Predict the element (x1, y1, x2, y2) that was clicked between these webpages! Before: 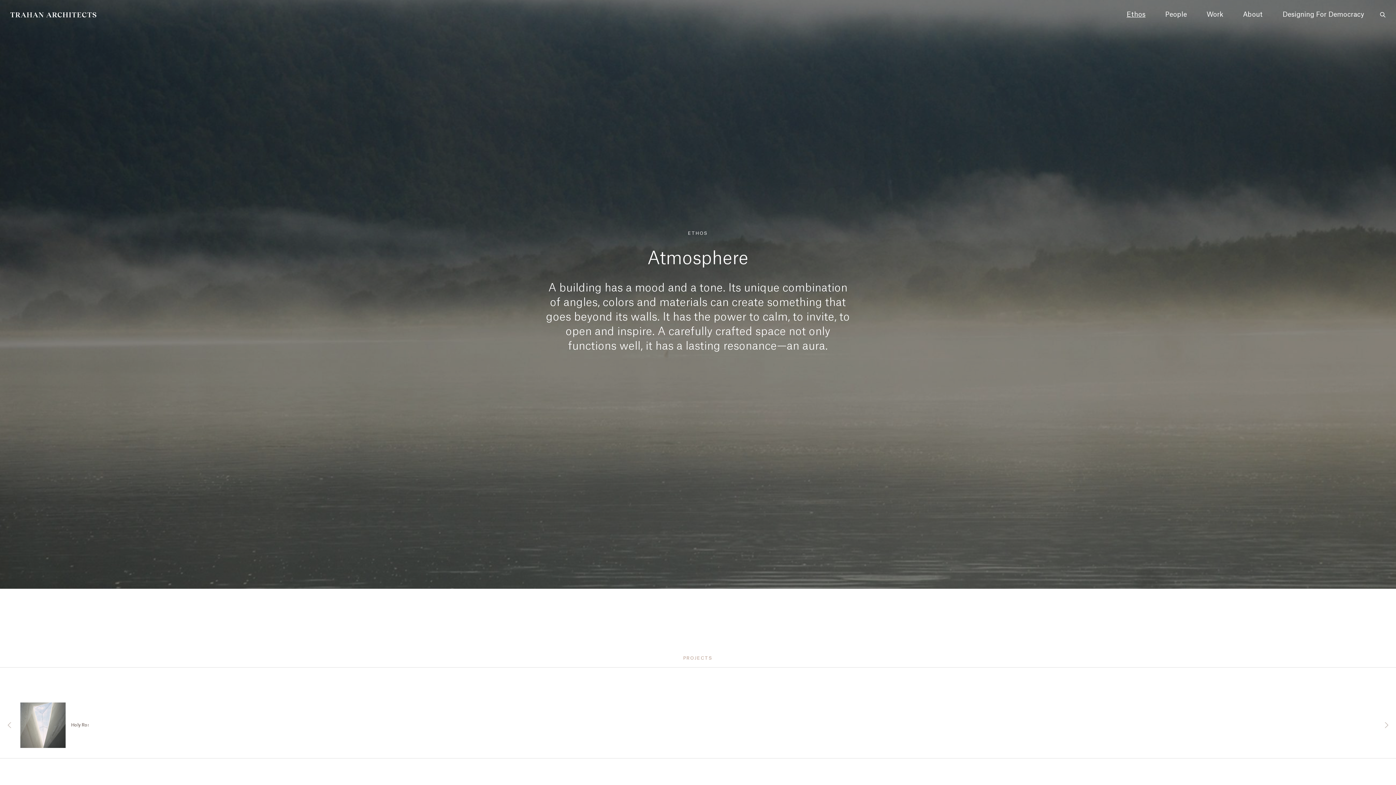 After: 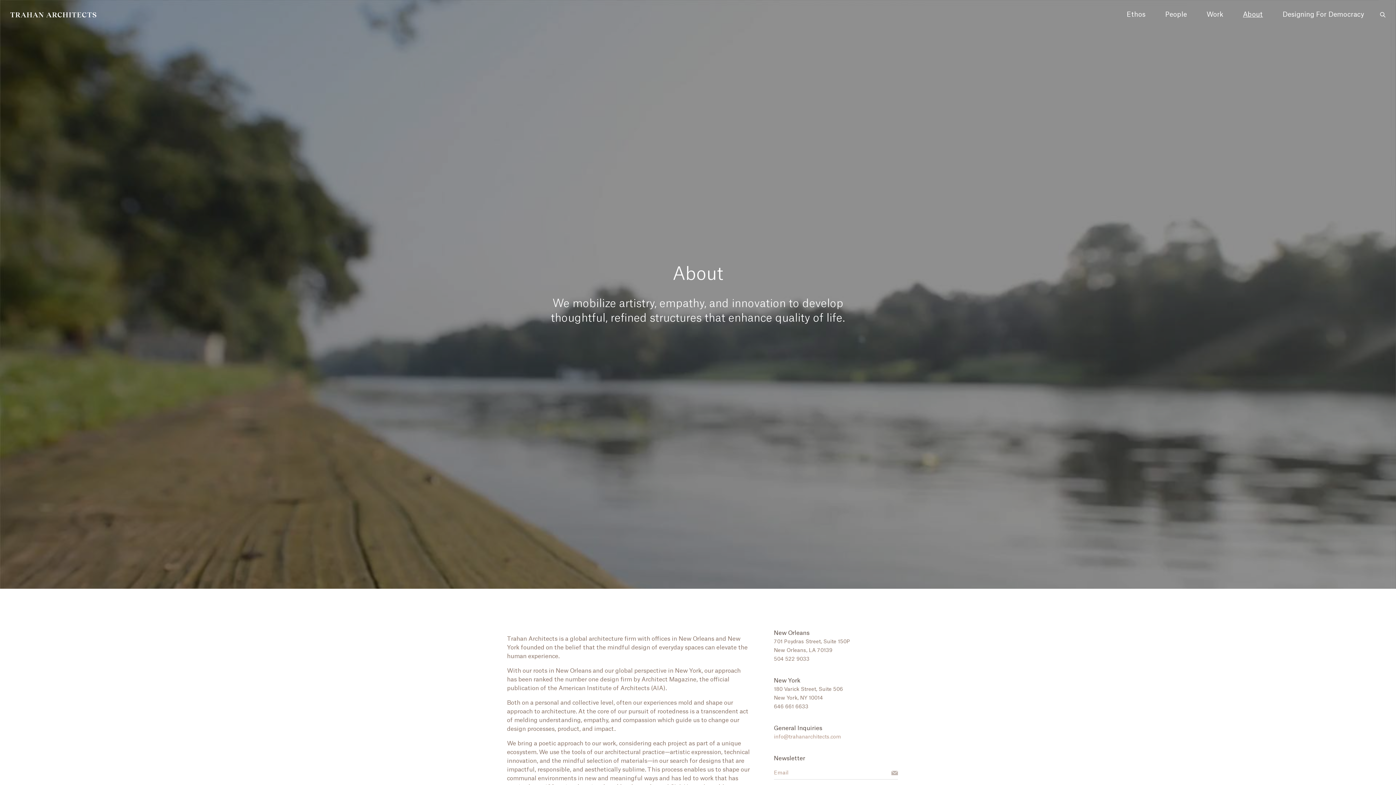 Action: label: About bbox: (1243, 11, 1263, 17)